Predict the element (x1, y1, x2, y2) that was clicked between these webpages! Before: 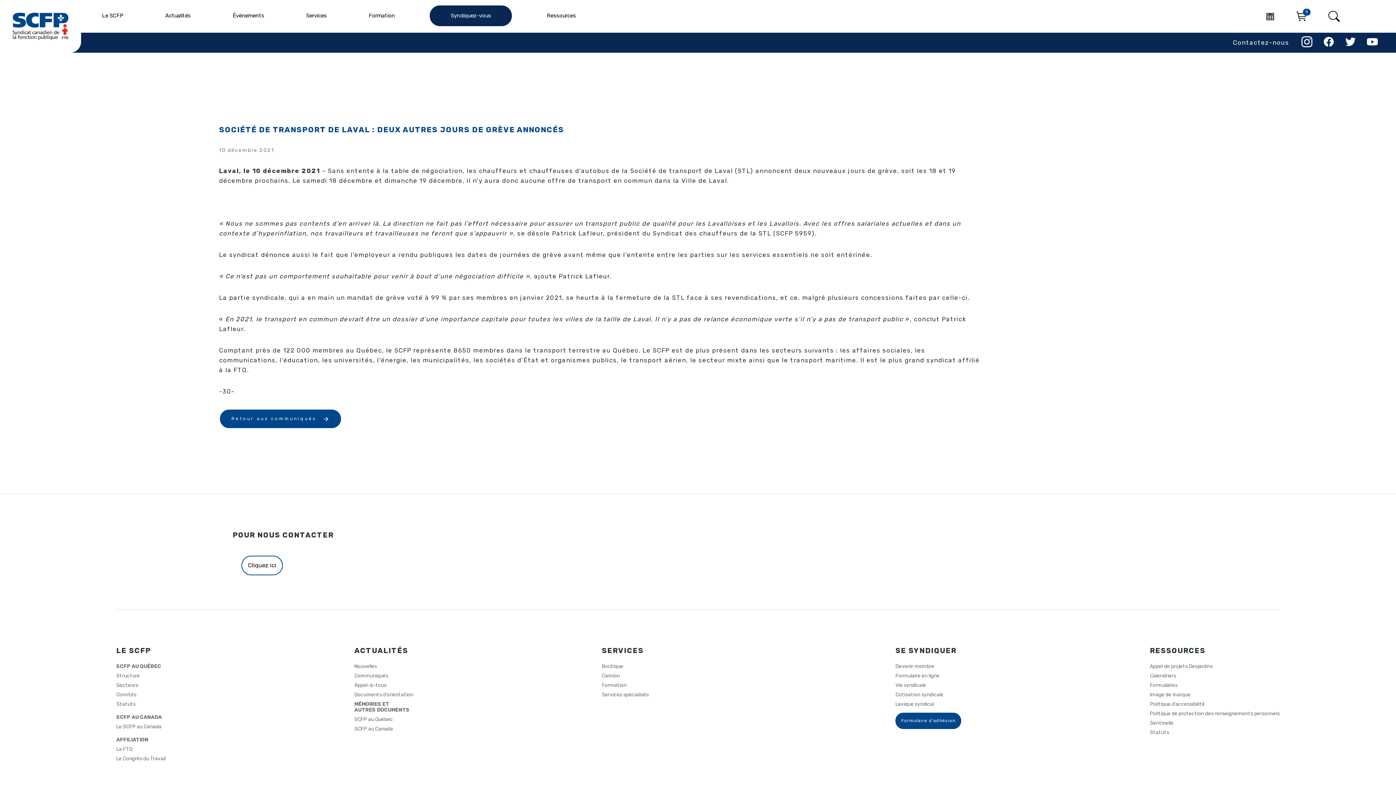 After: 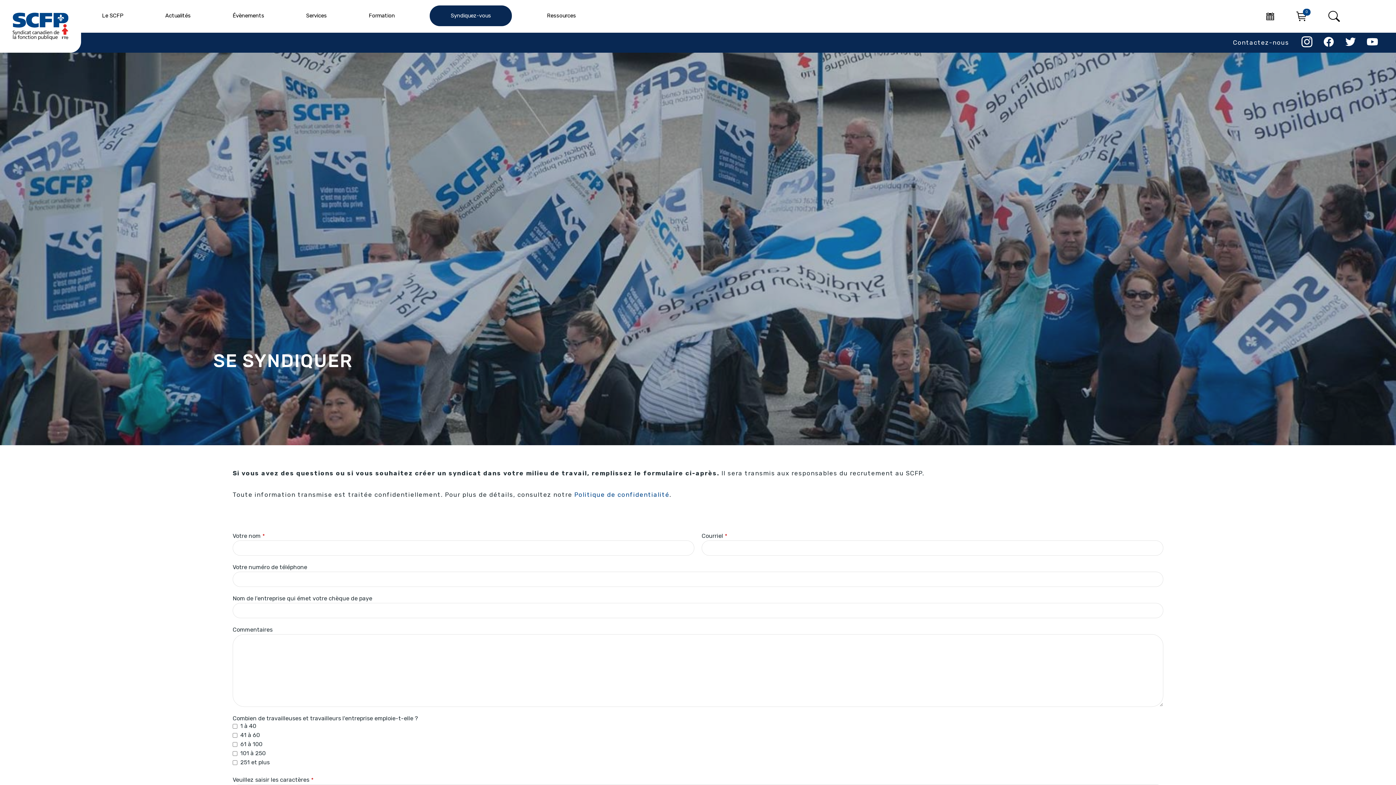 Action: label: Formulaire en ligne bbox: (895, 673, 939, 679)